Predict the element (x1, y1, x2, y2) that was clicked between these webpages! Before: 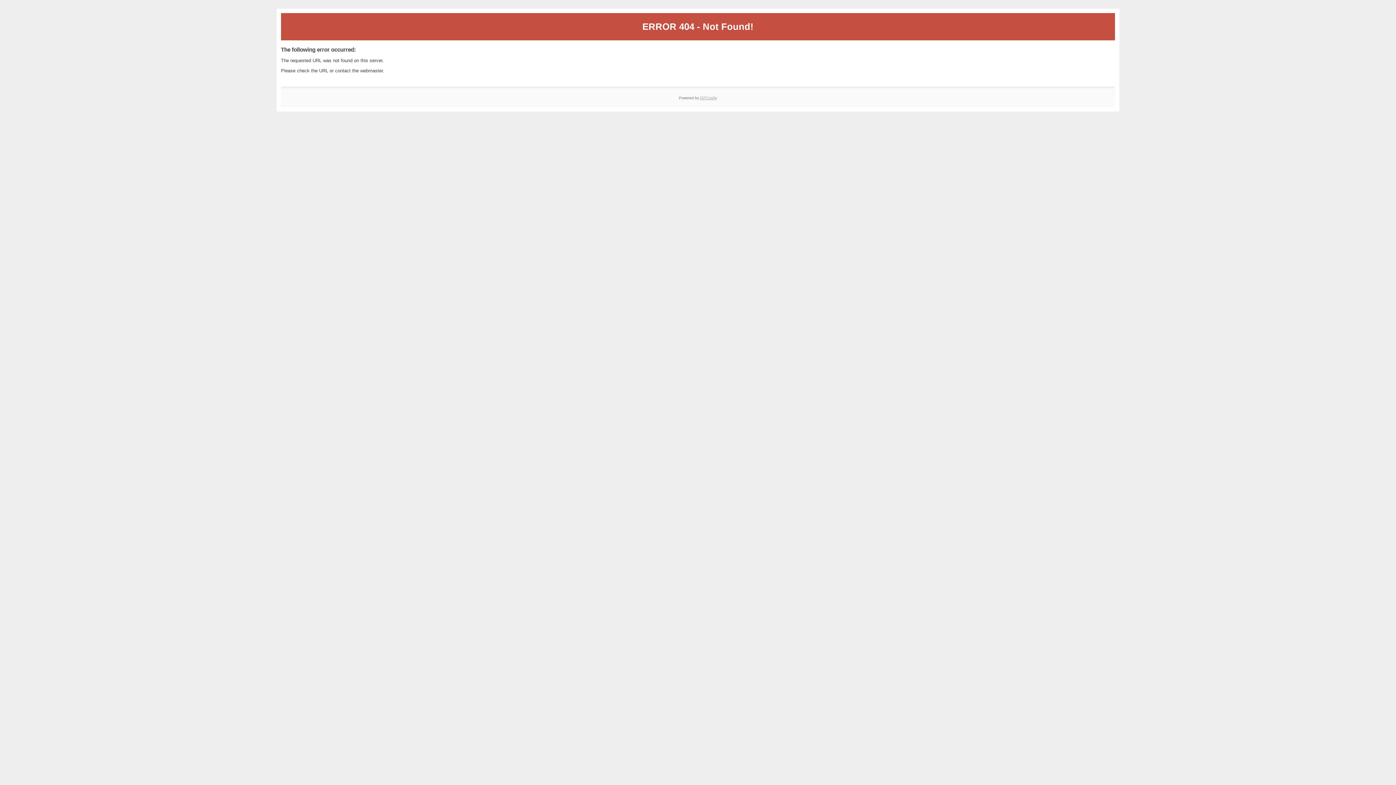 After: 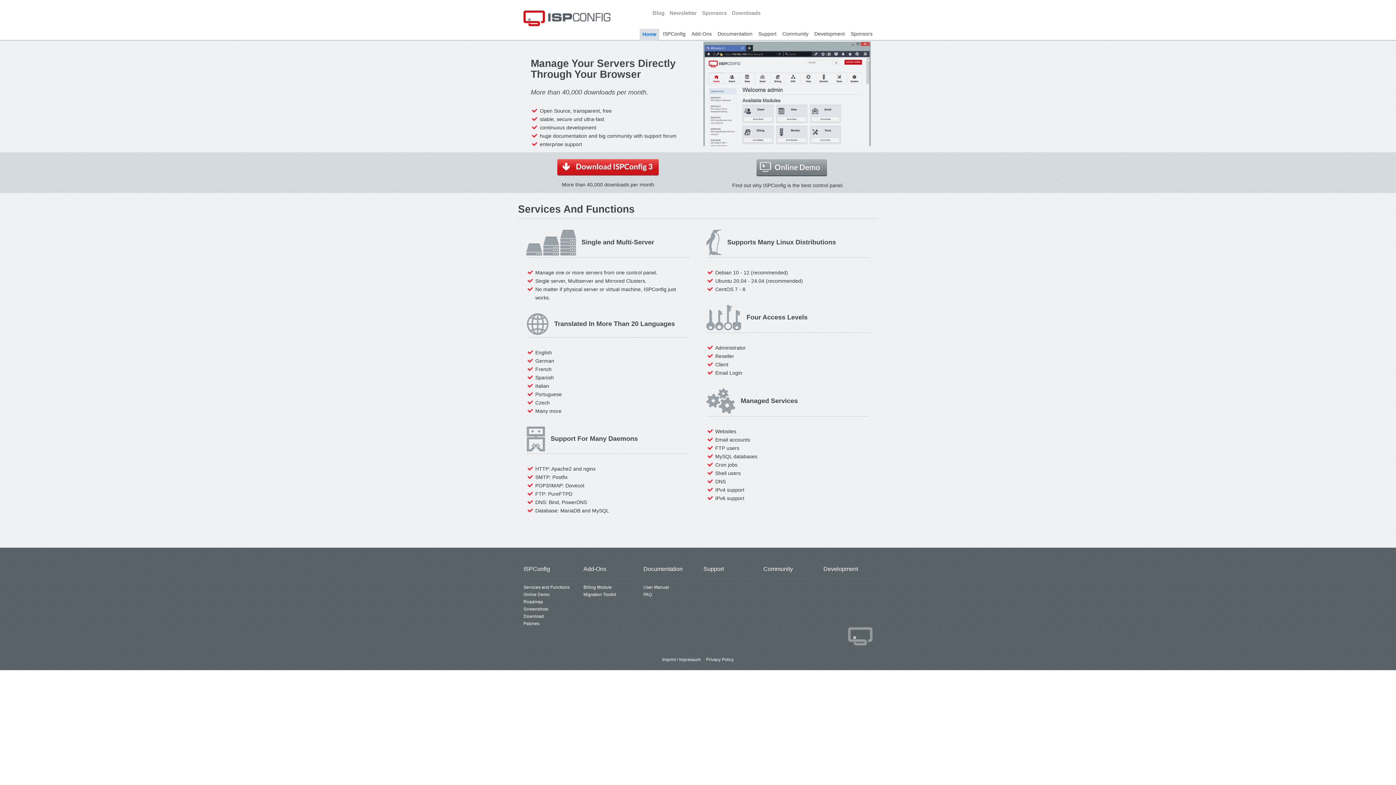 Action: bbox: (700, 95, 717, 99) label: ISPConfig